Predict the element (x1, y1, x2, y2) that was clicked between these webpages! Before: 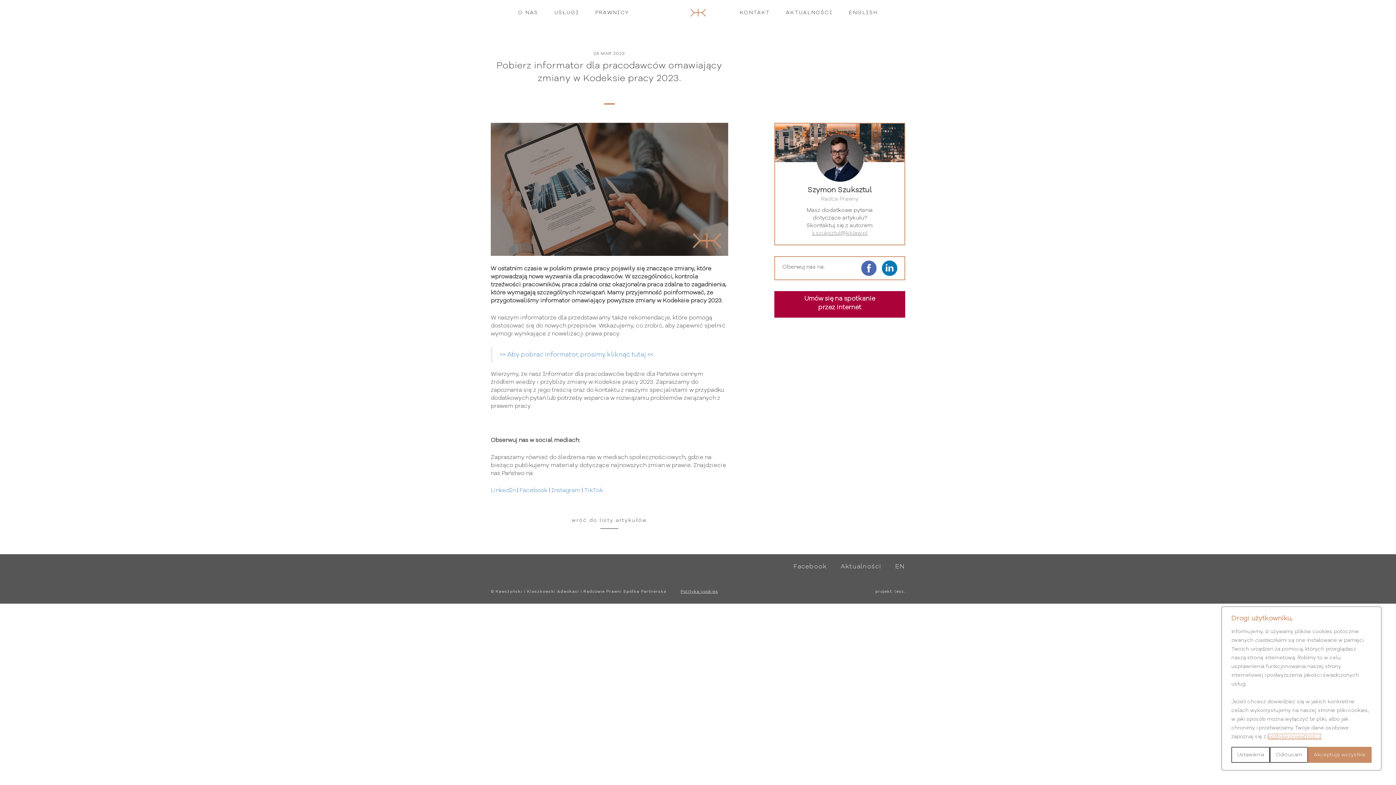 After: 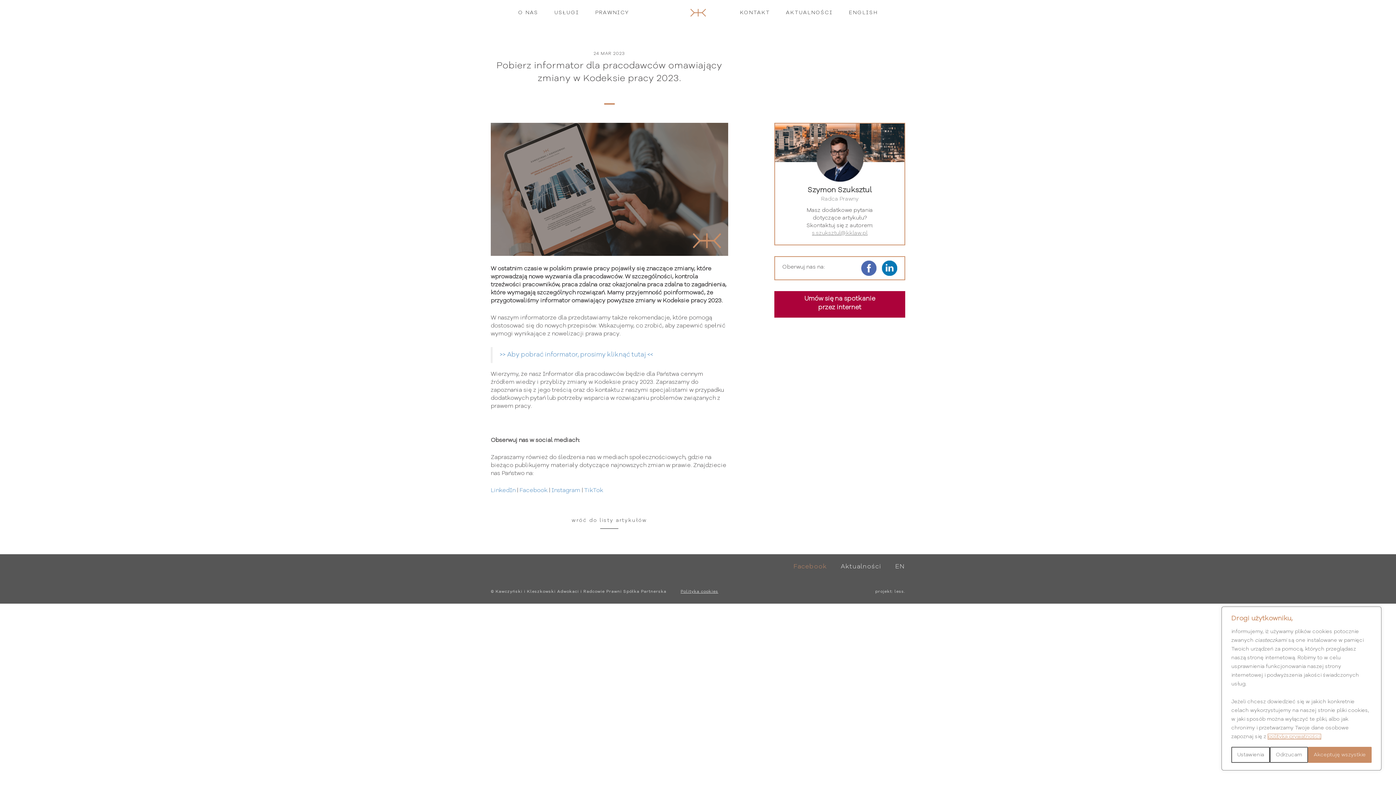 Action: label: Facebook bbox: (793, 564, 827, 570)